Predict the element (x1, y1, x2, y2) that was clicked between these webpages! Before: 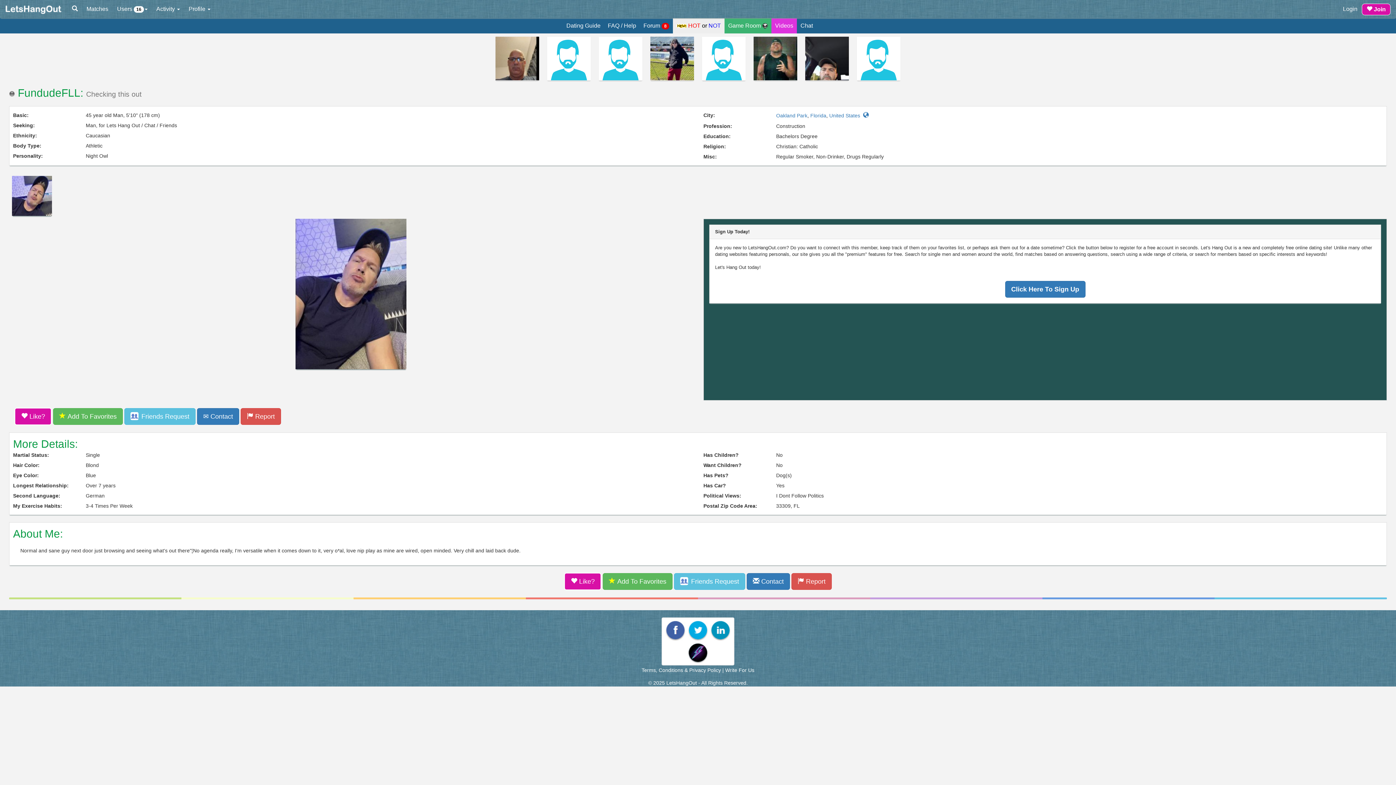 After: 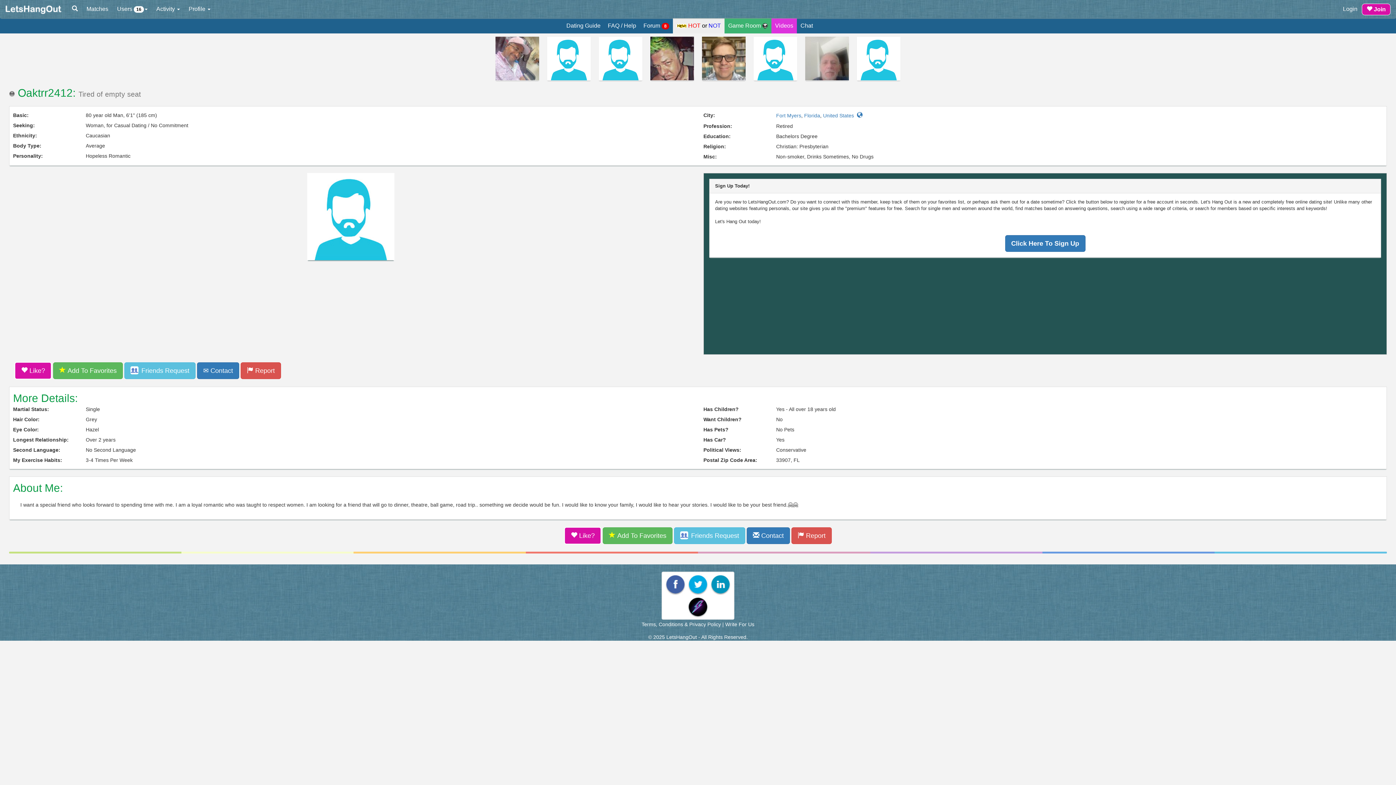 Action: bbox: (857, 36, 900, 80)